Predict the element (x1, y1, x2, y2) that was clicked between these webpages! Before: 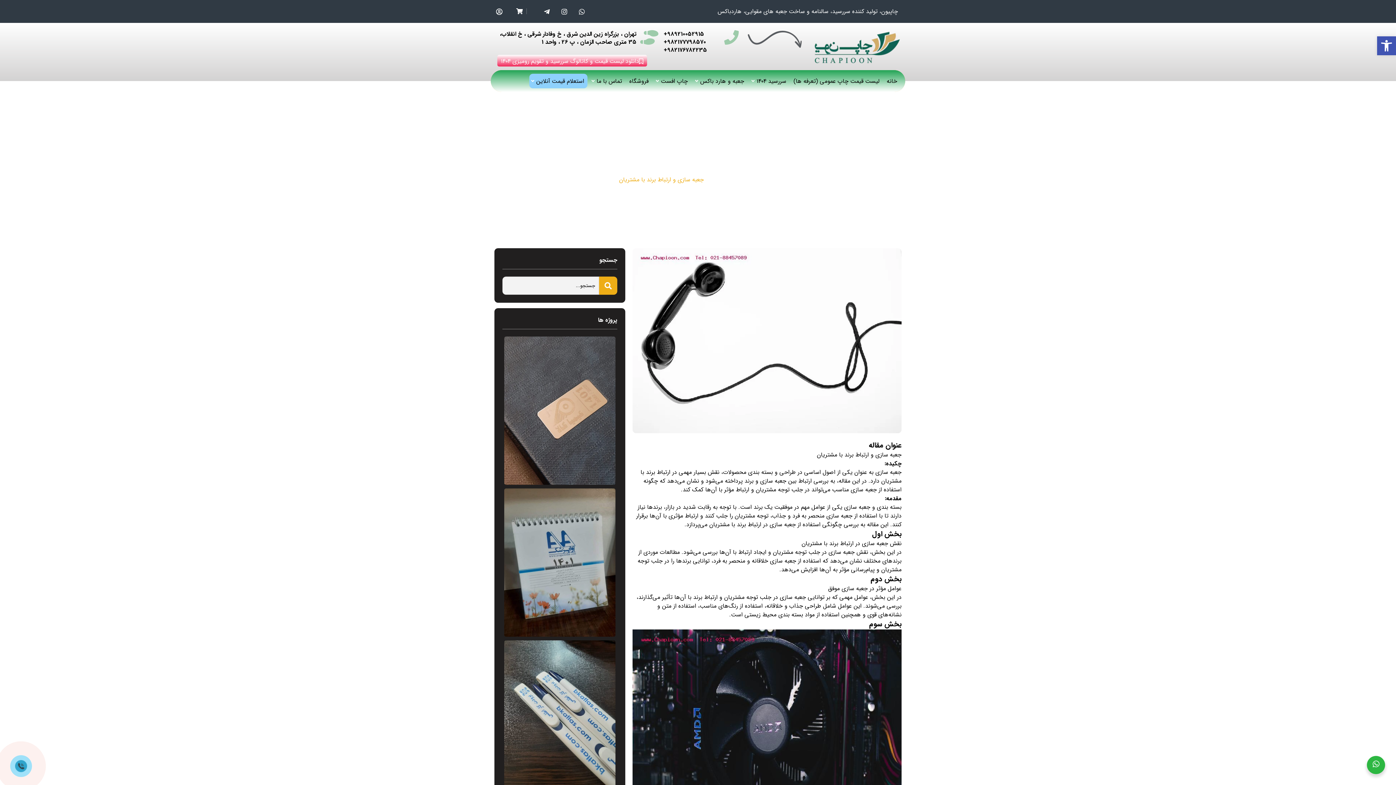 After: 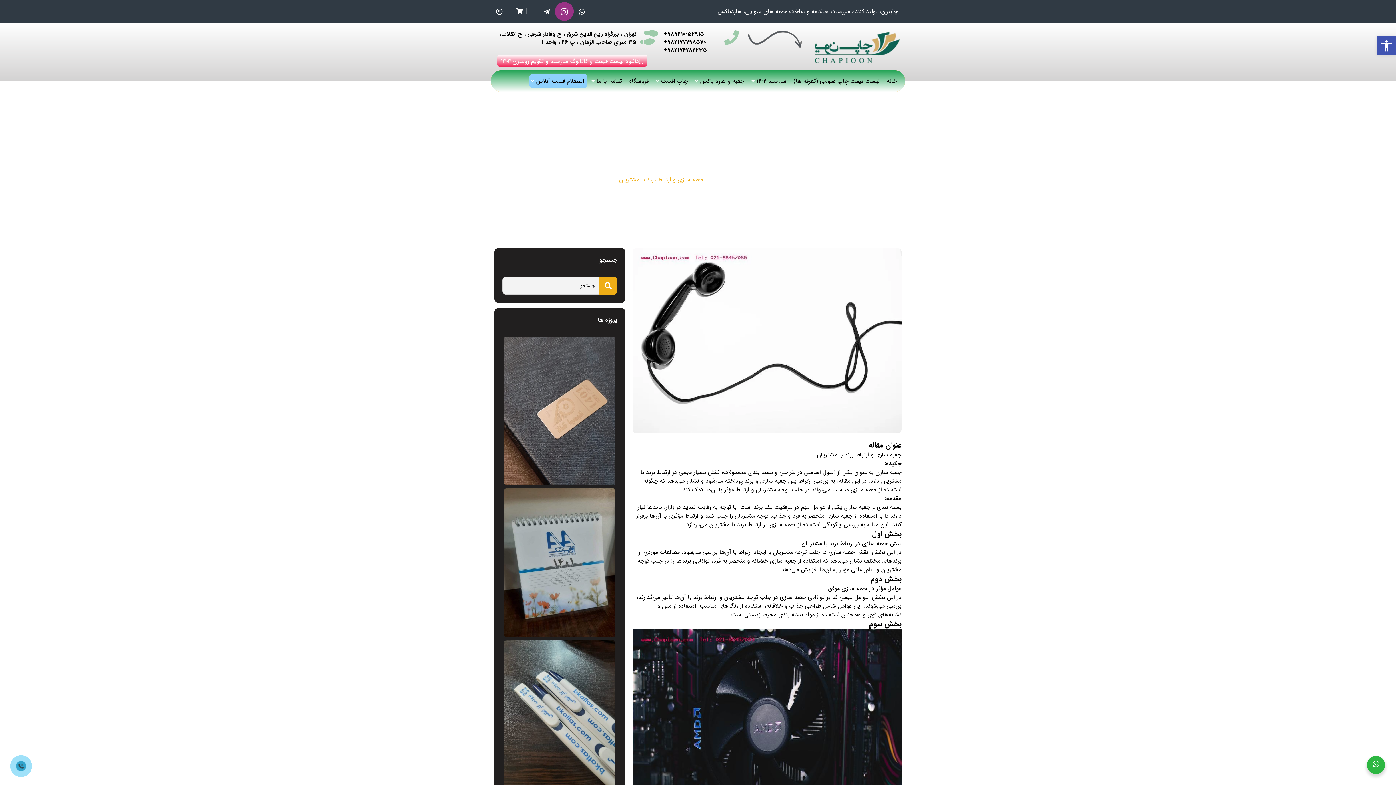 Action: bbox: (556, 3, 572, 19) label: Instagram